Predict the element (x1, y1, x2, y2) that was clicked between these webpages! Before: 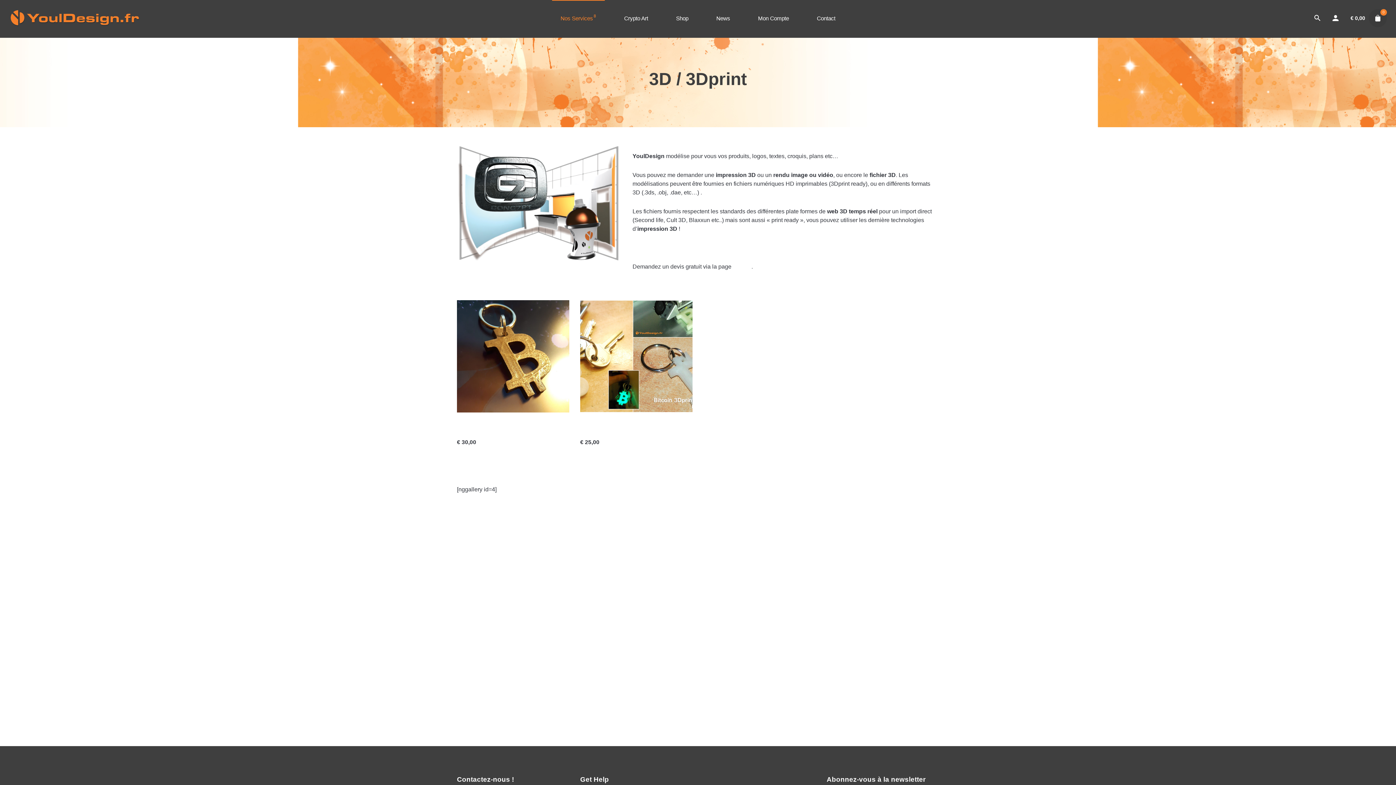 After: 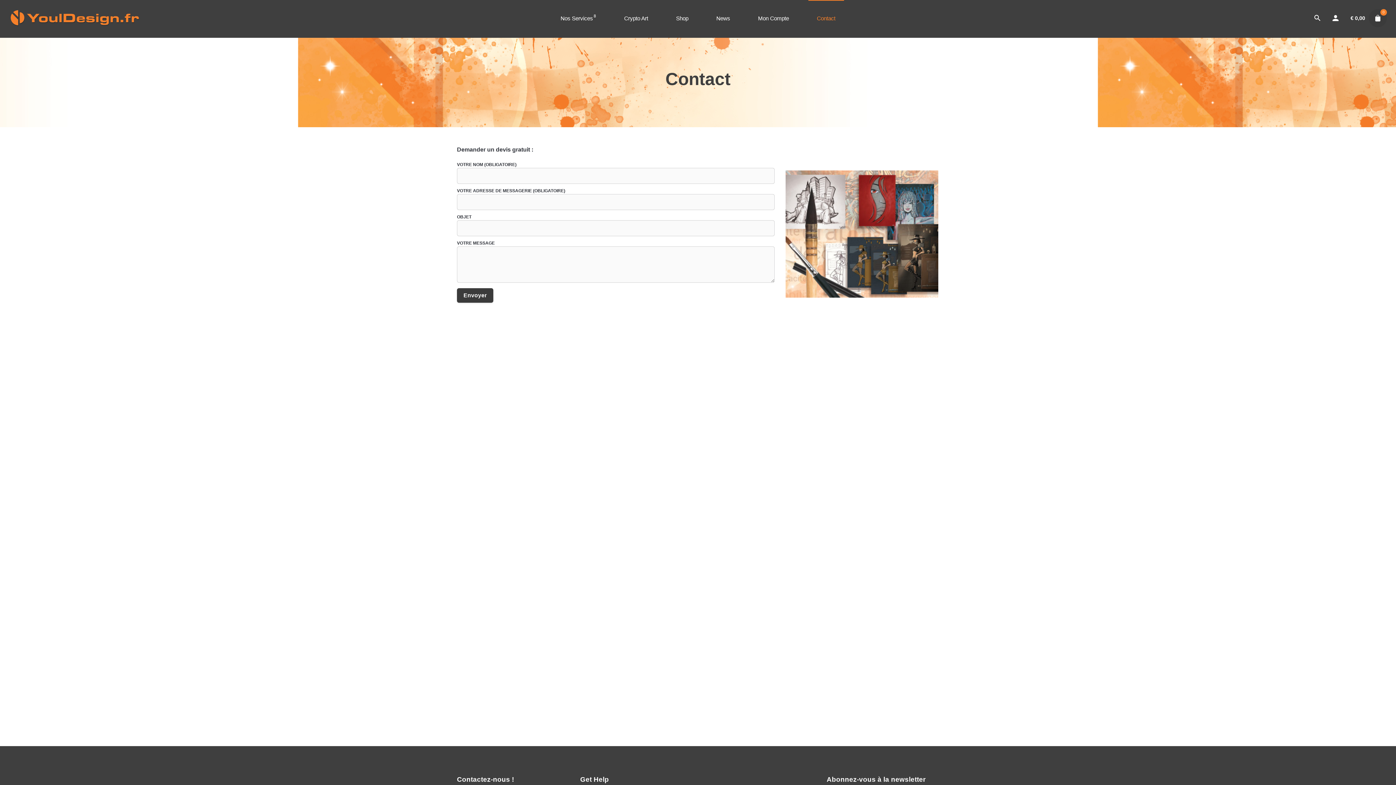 Action: label: Contact bbox: (803, 0, 849, 36)